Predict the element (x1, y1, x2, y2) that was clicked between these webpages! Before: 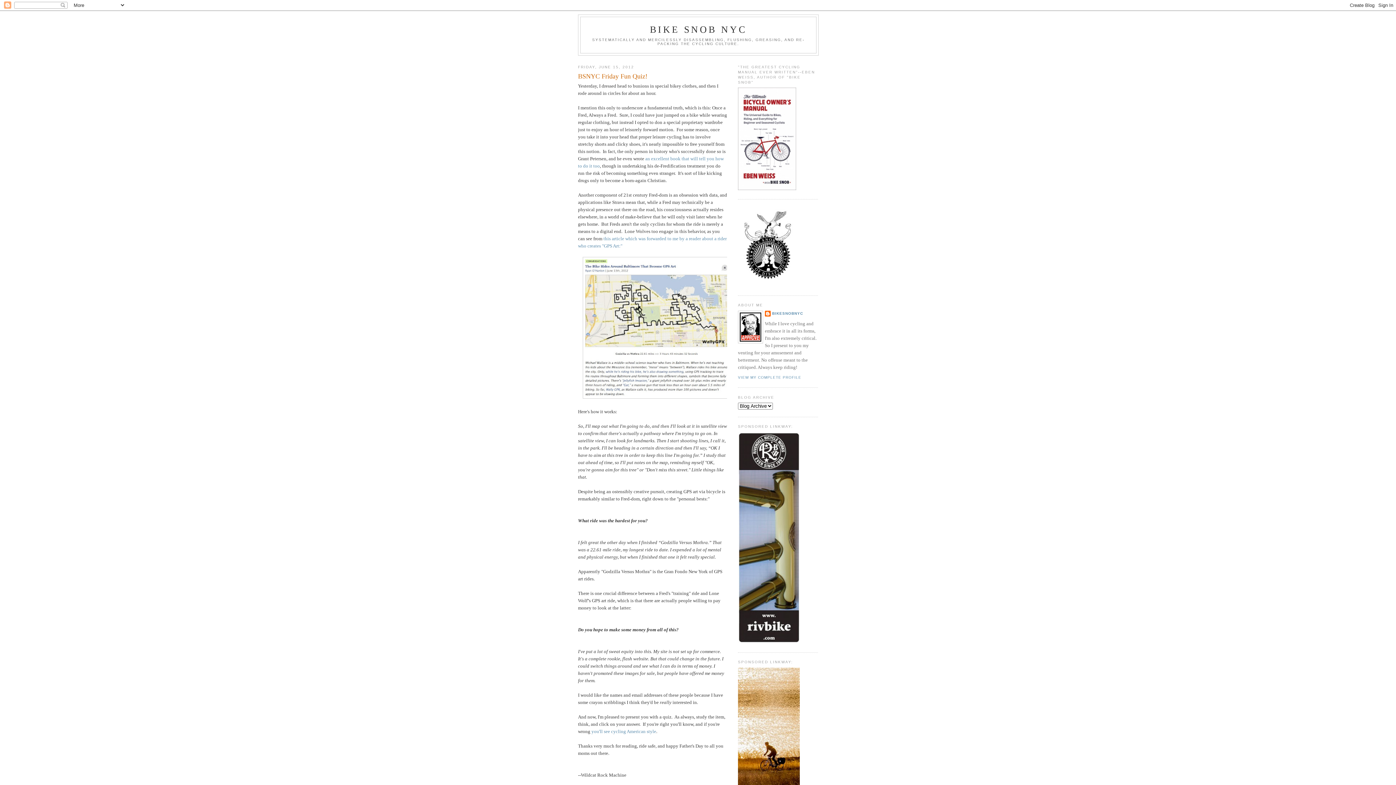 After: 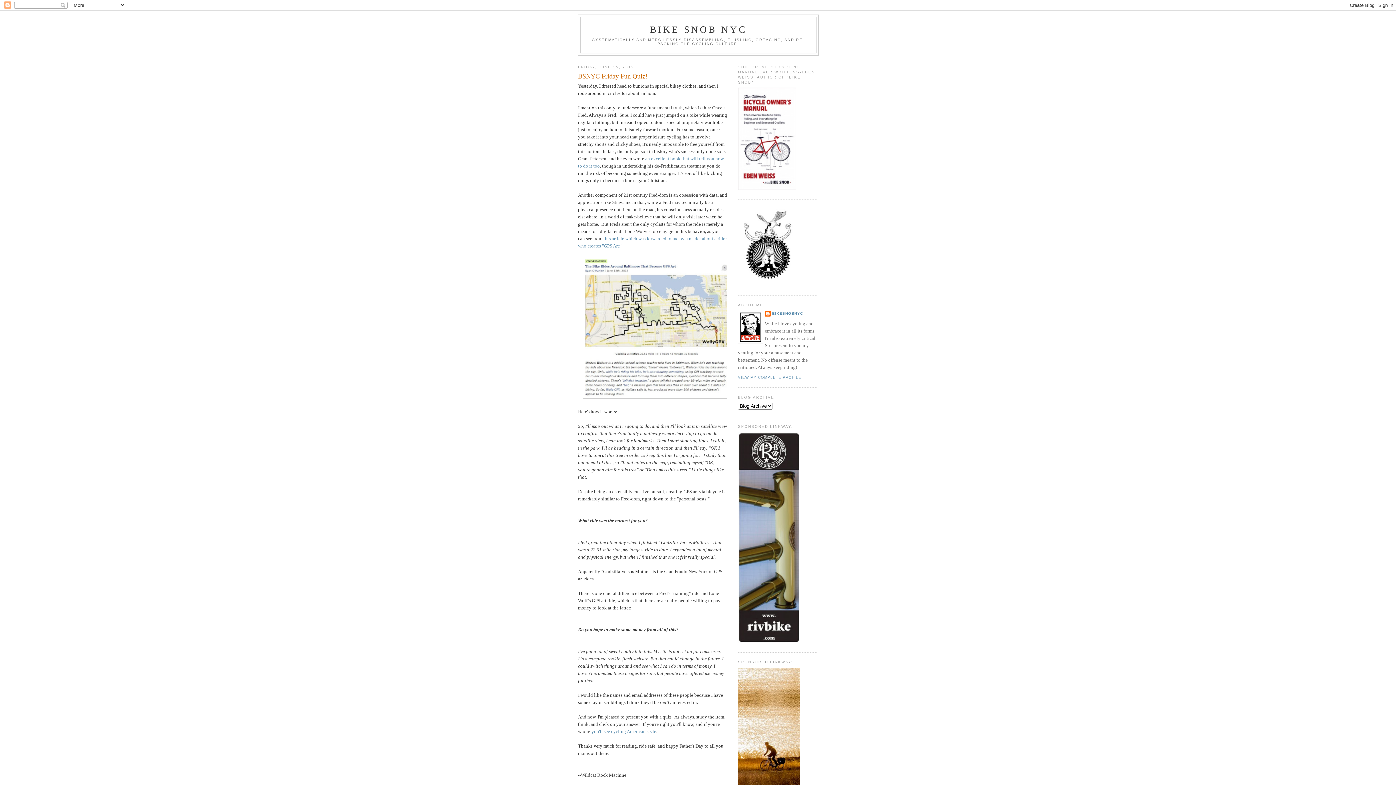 Action: bbox: (738, 639, 800, 644)